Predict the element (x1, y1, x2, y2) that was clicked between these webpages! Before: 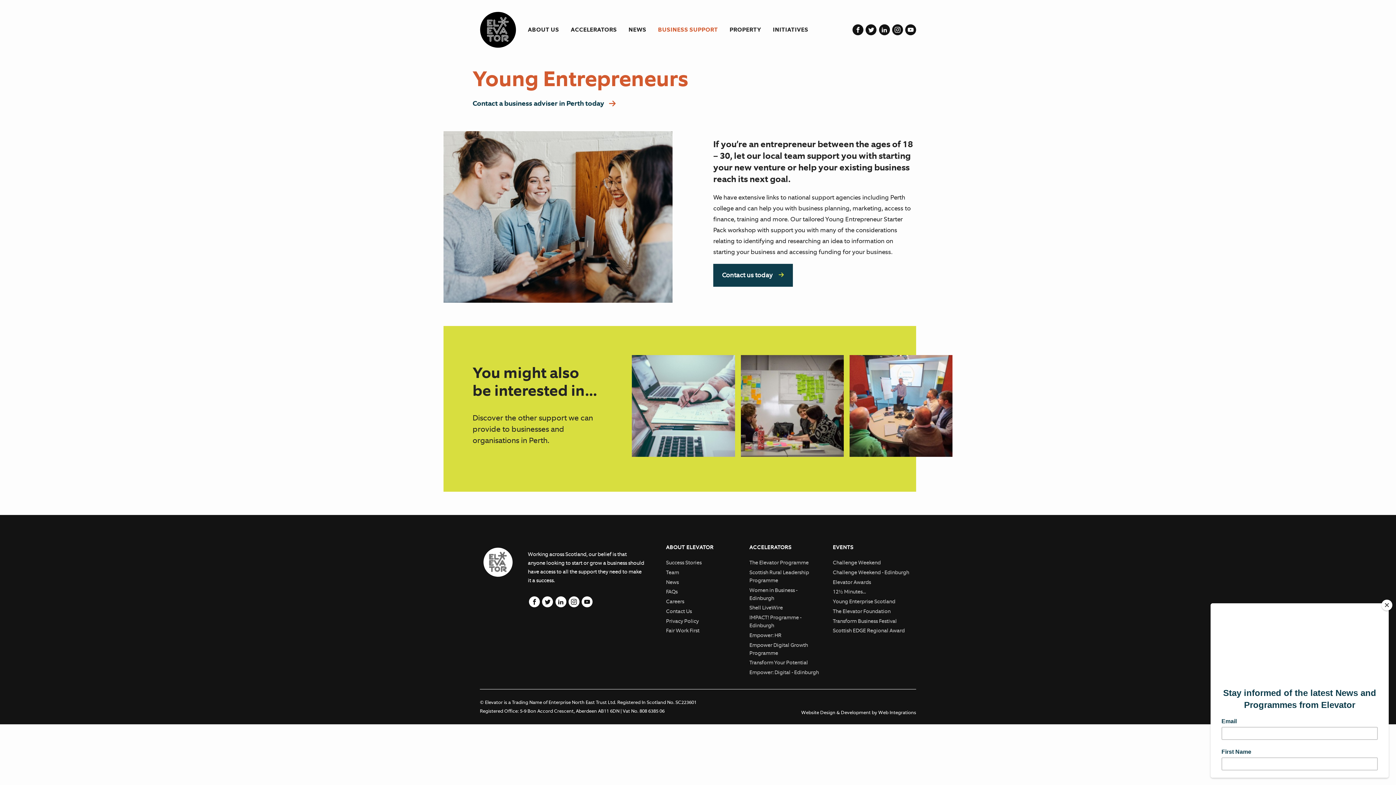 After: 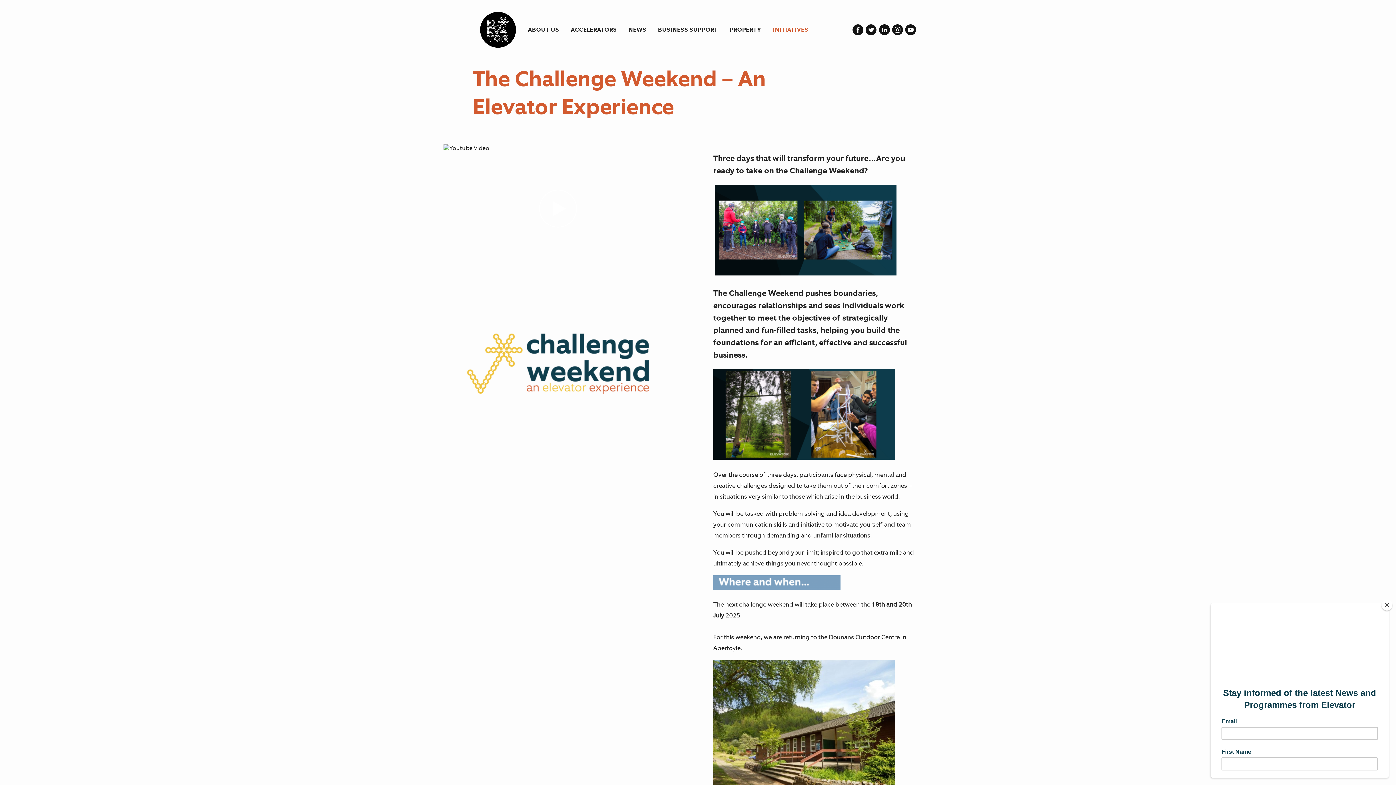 Action: label: Challenge Weekend bbox: (832, 558, 880, 567)